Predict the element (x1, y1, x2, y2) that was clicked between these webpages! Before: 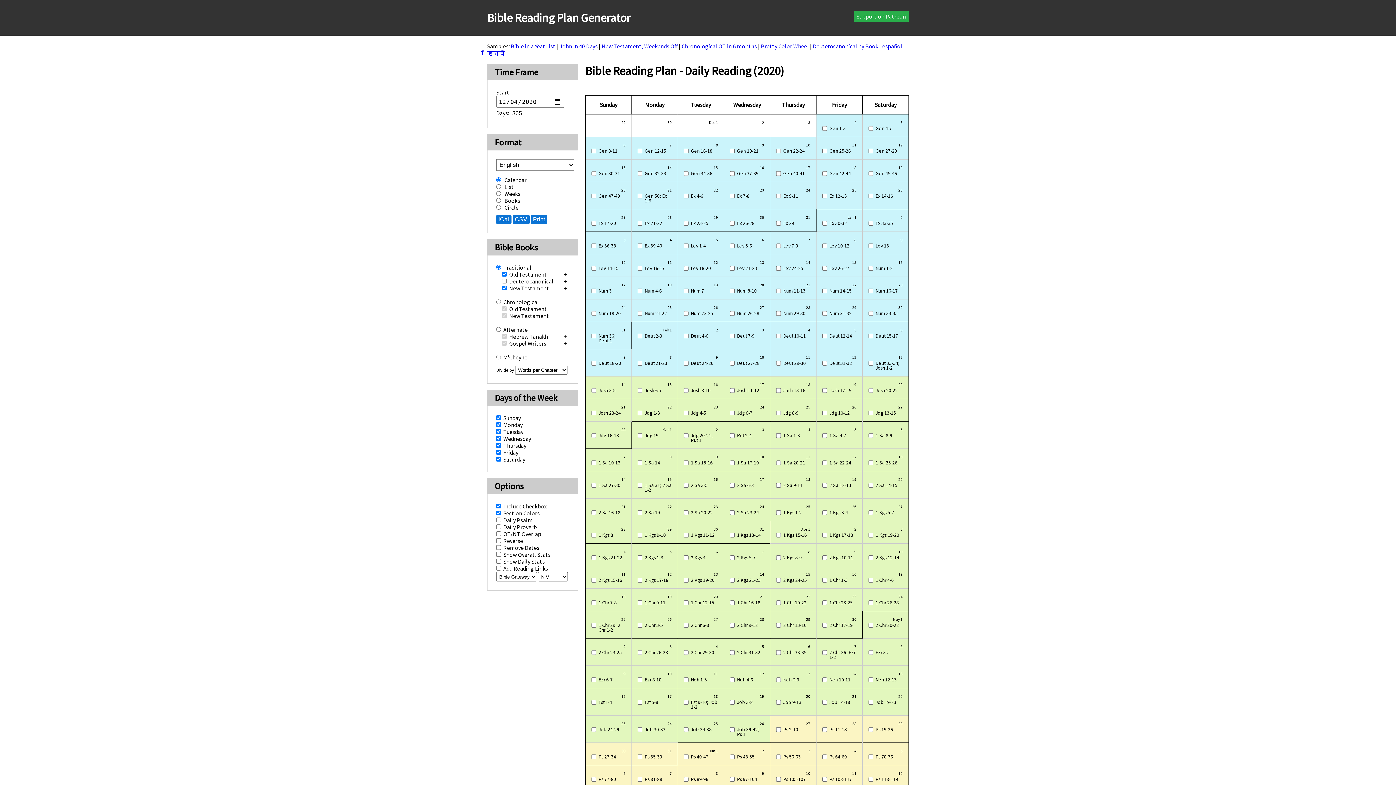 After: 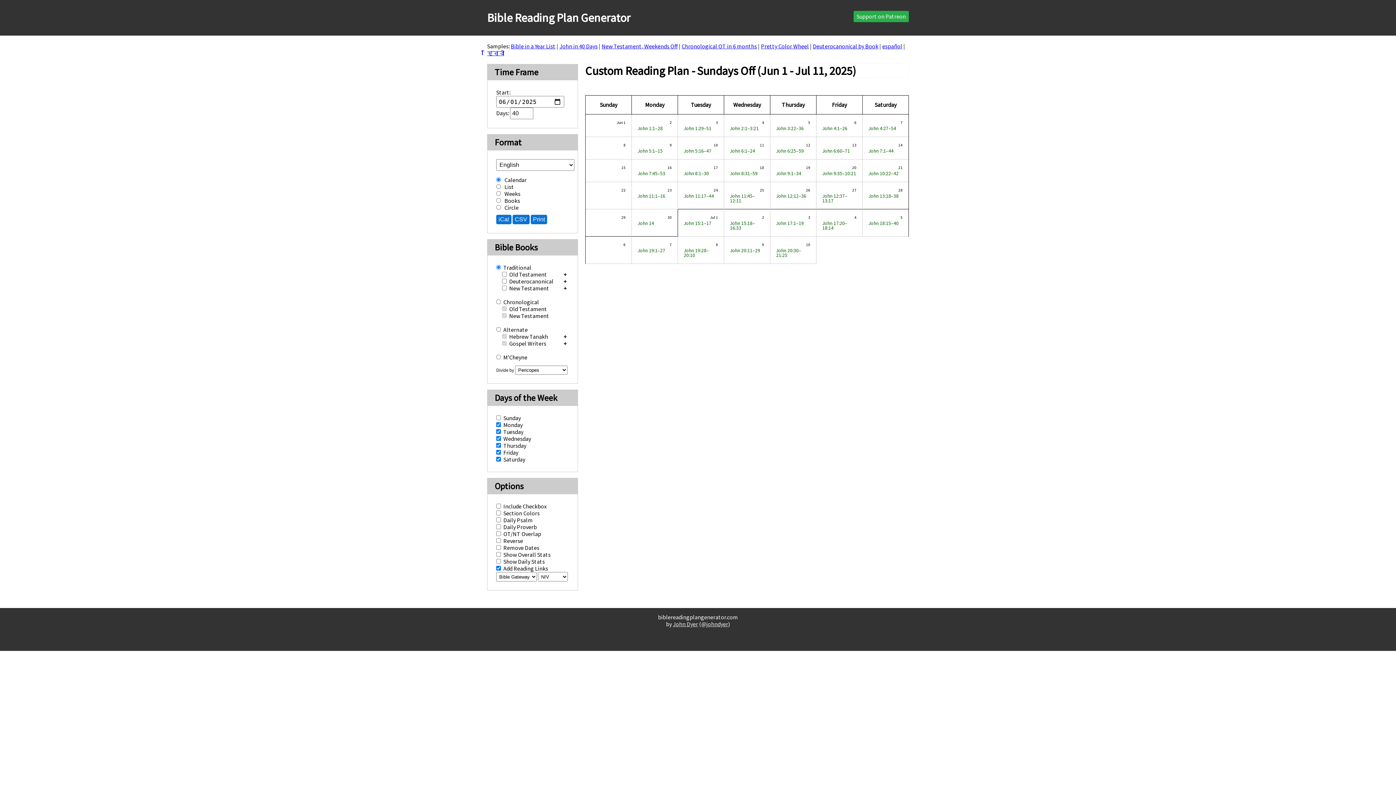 Action: bbox: (559, 42, 597, 49) label: John in 40 Days